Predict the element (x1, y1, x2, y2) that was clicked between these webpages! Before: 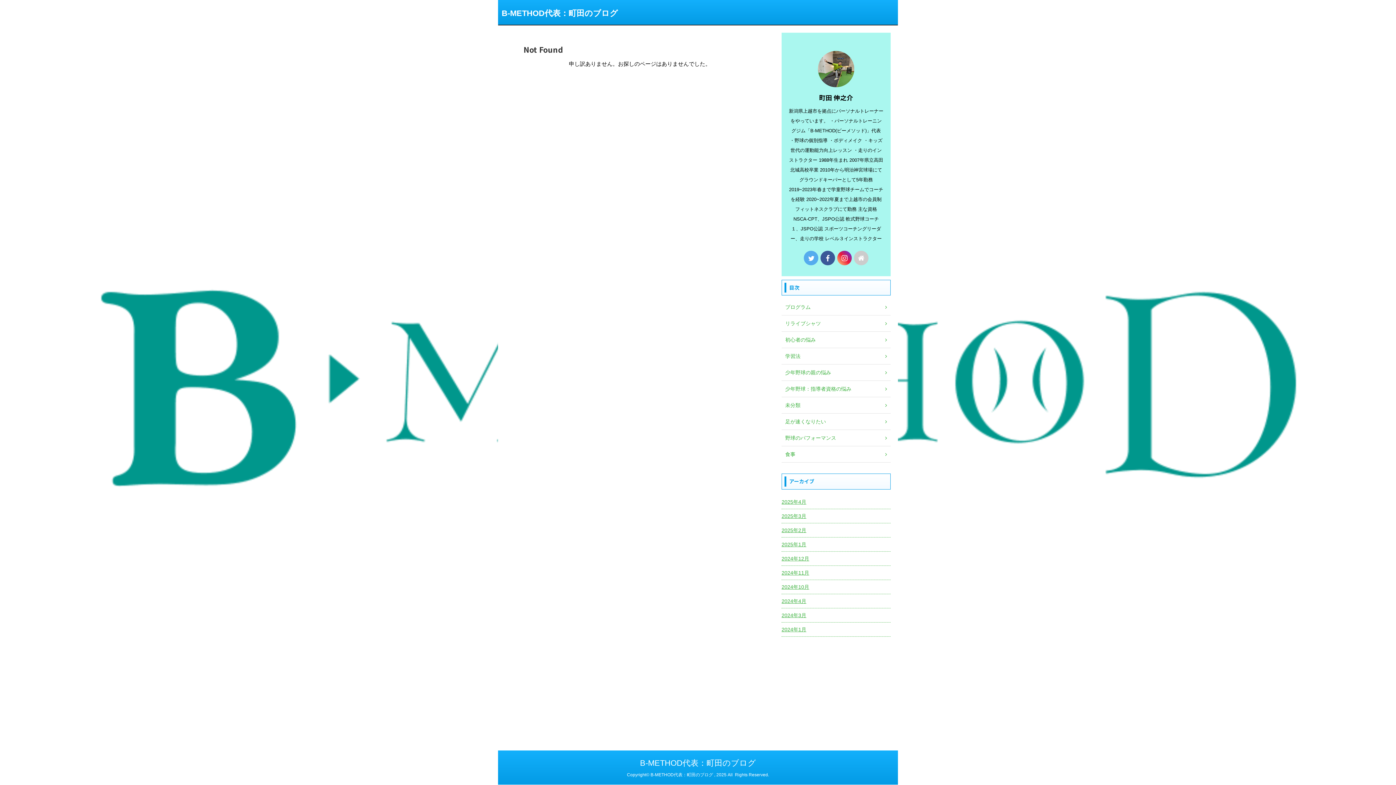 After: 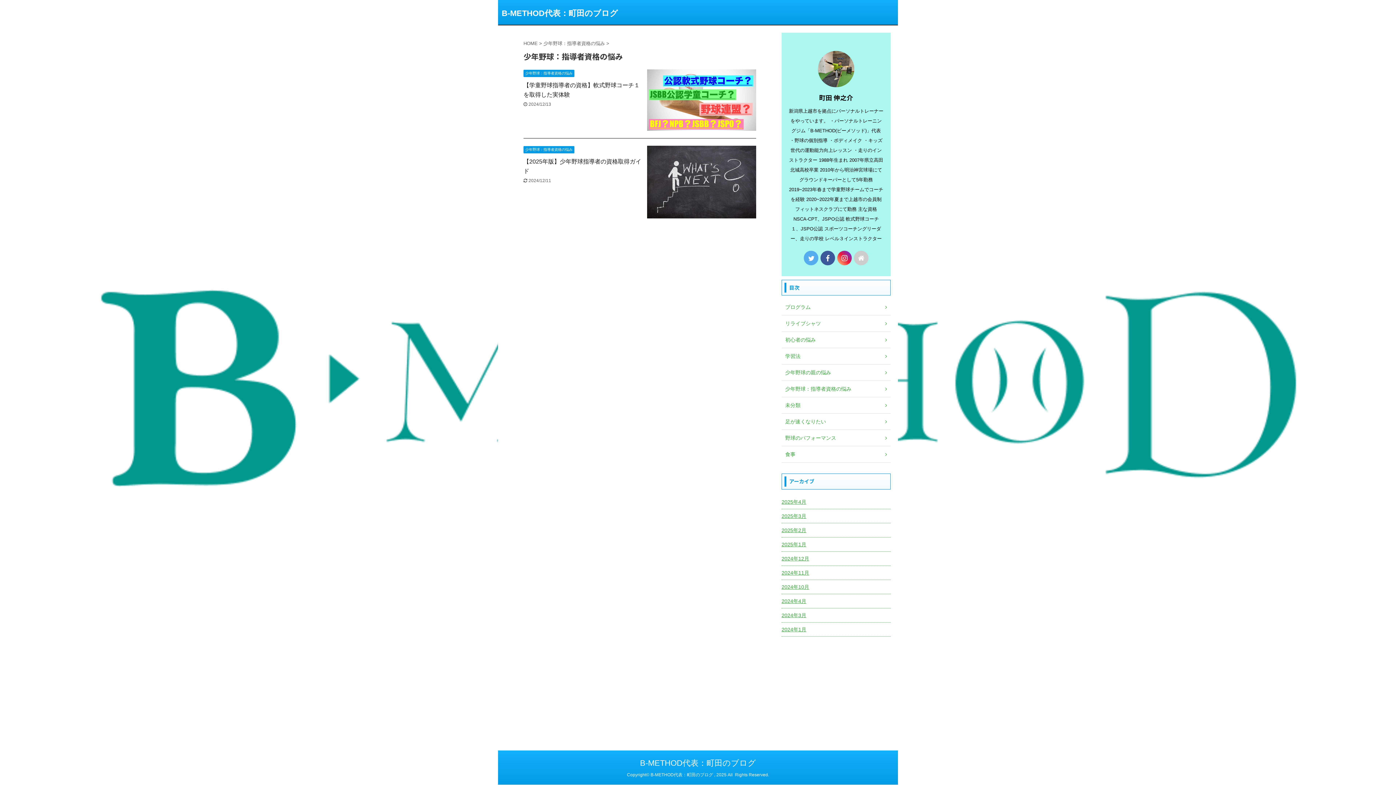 Action: bbox: (781, 381, 890, 397) label: 少年野球：指導者資格の悩み